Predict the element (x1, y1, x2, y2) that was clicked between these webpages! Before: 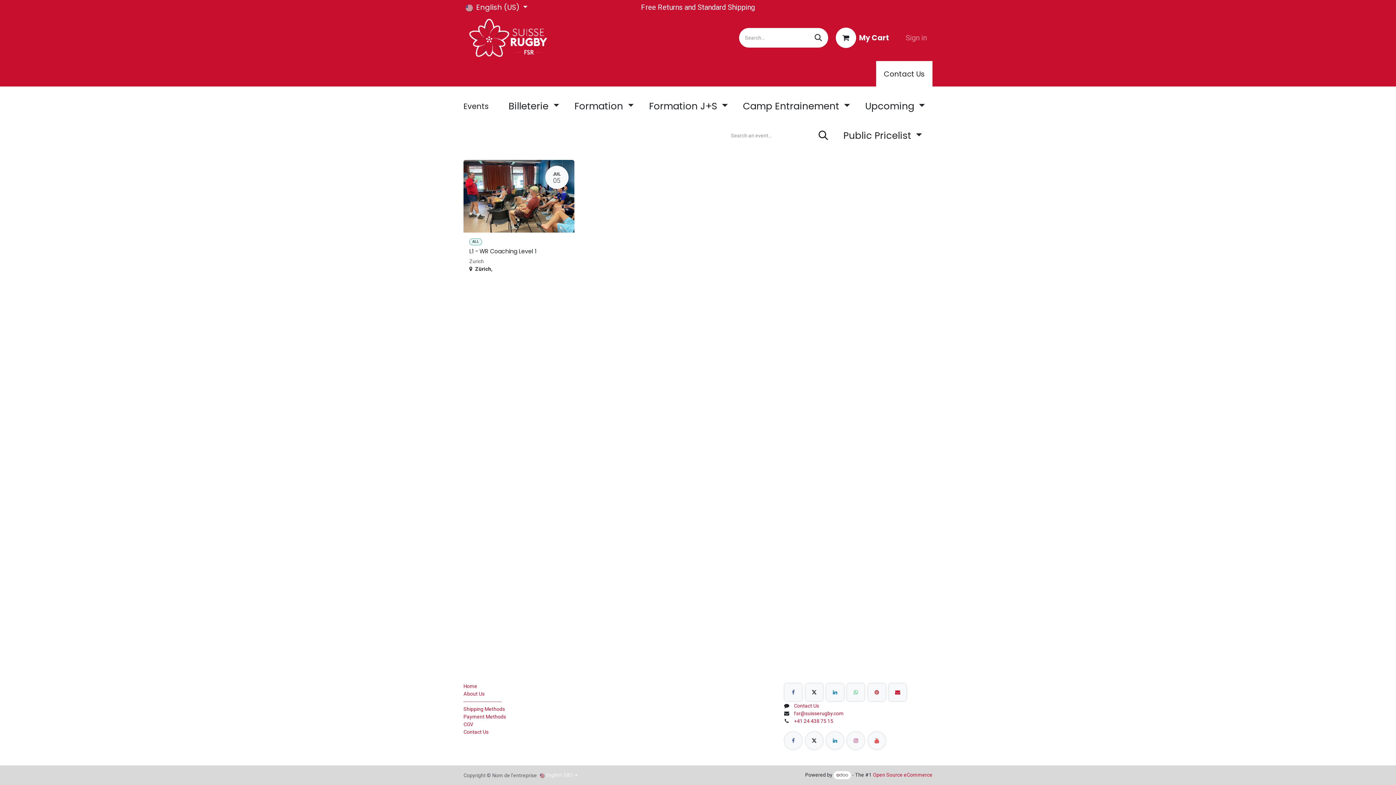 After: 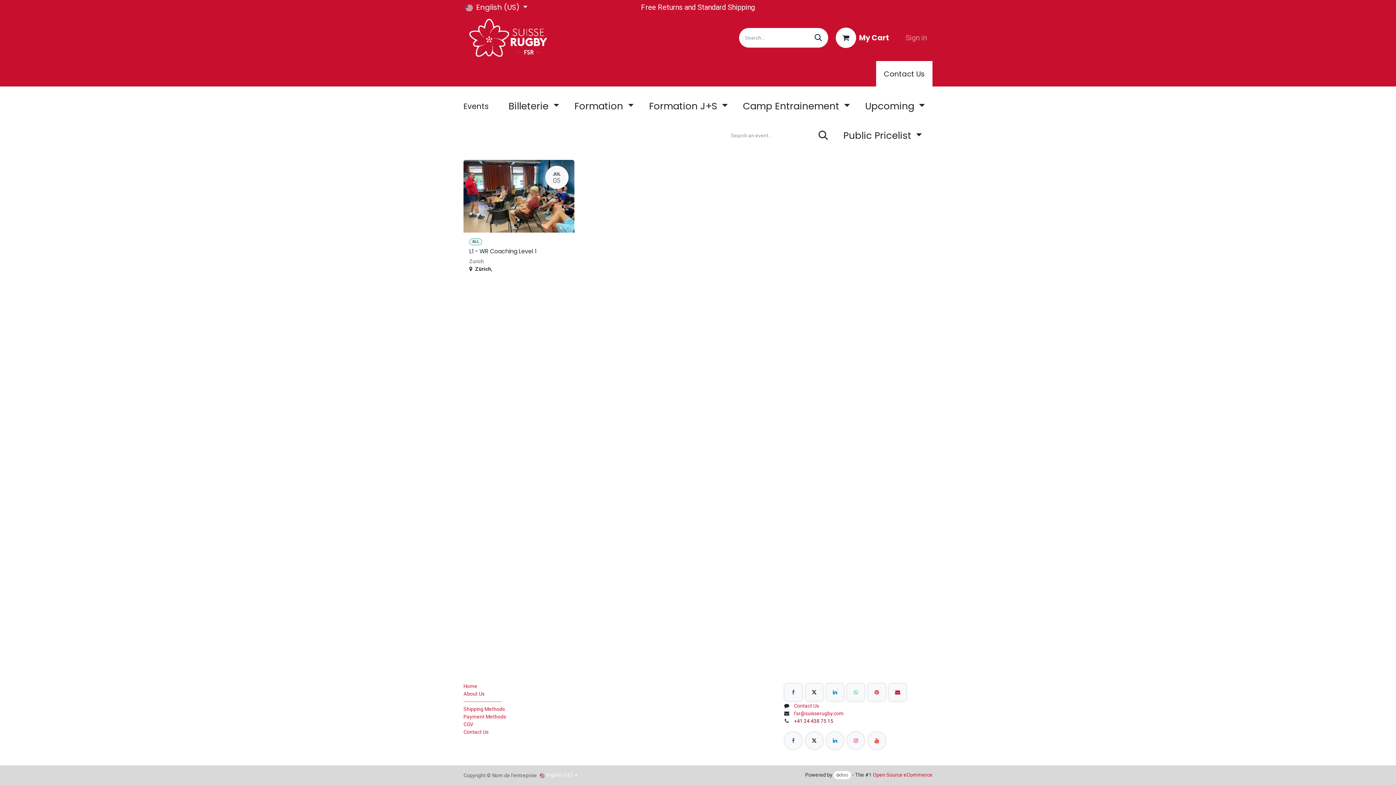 Action: bbox: (794, 718, 833, 724) label: +41 24 438 75 15